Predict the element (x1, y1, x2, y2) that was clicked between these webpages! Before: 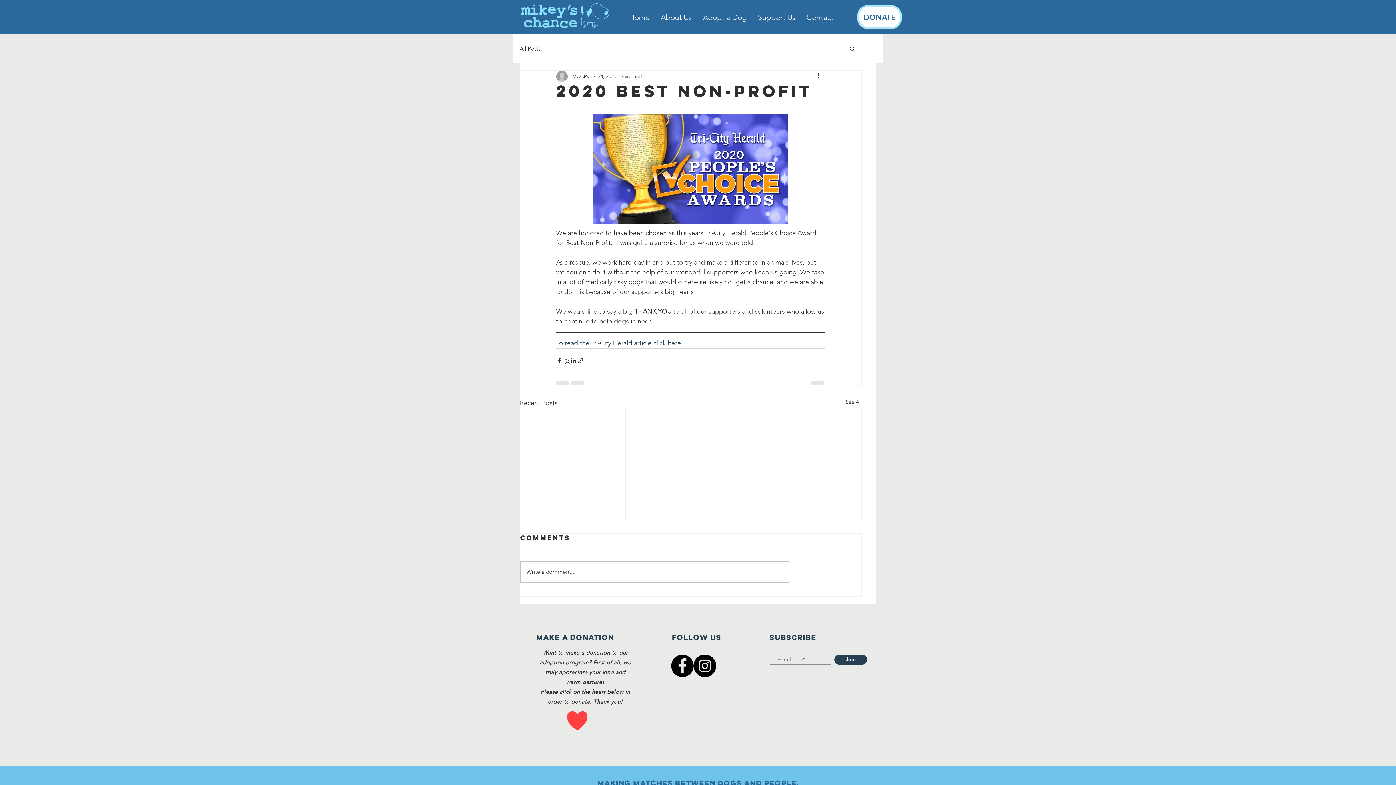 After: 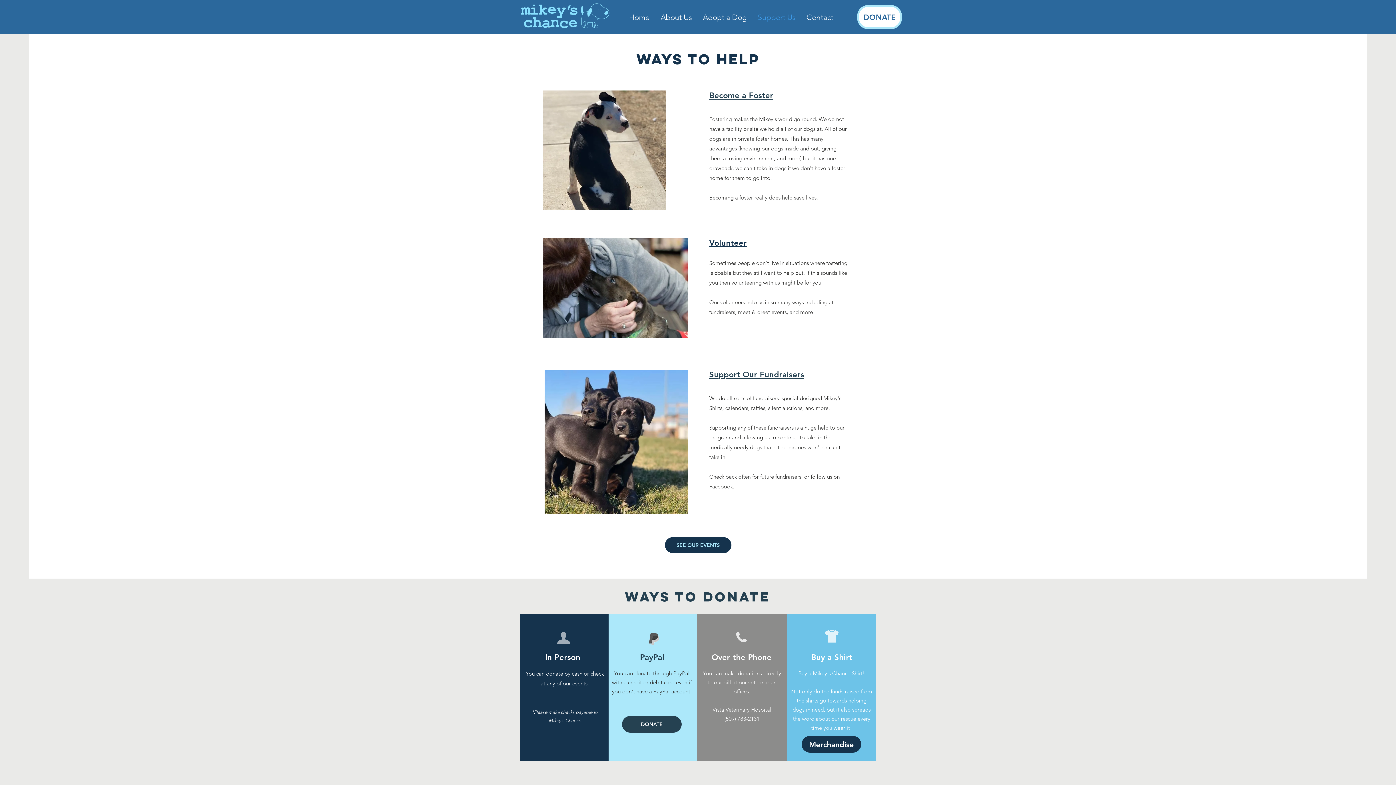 Action: label: Support Us bbox: (752, 11, 801, 22)